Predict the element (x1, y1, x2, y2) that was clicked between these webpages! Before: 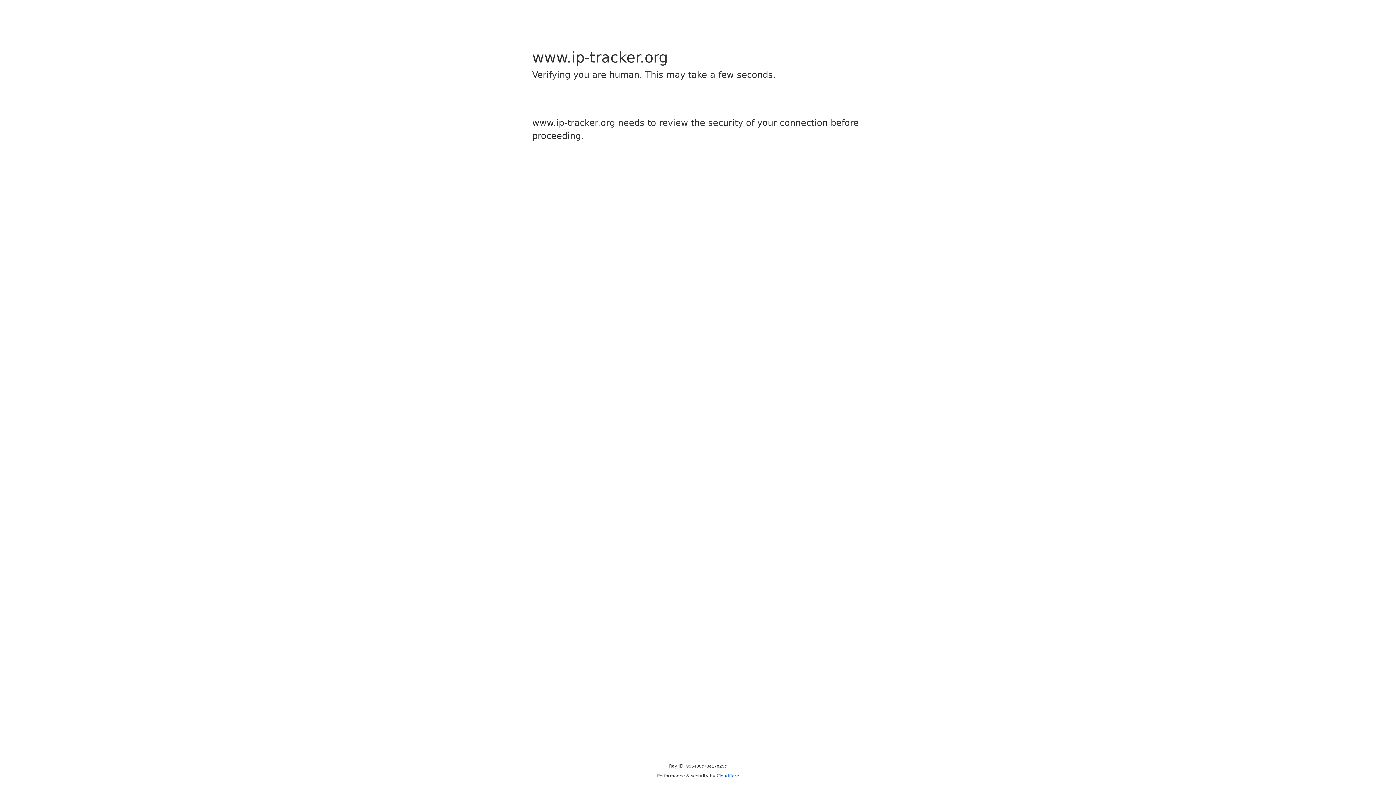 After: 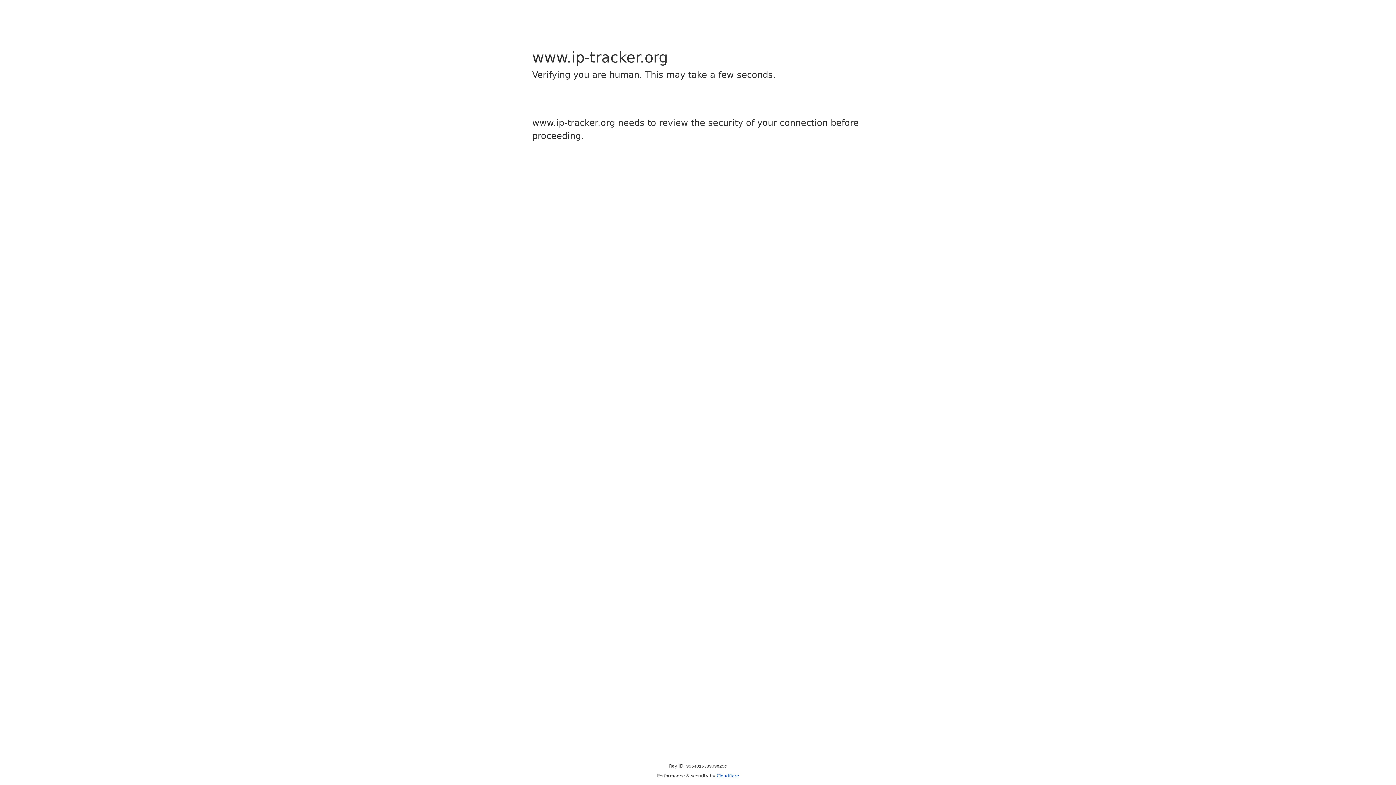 Action: label: Cloudflare bbox: (716, 773, 739, 778)